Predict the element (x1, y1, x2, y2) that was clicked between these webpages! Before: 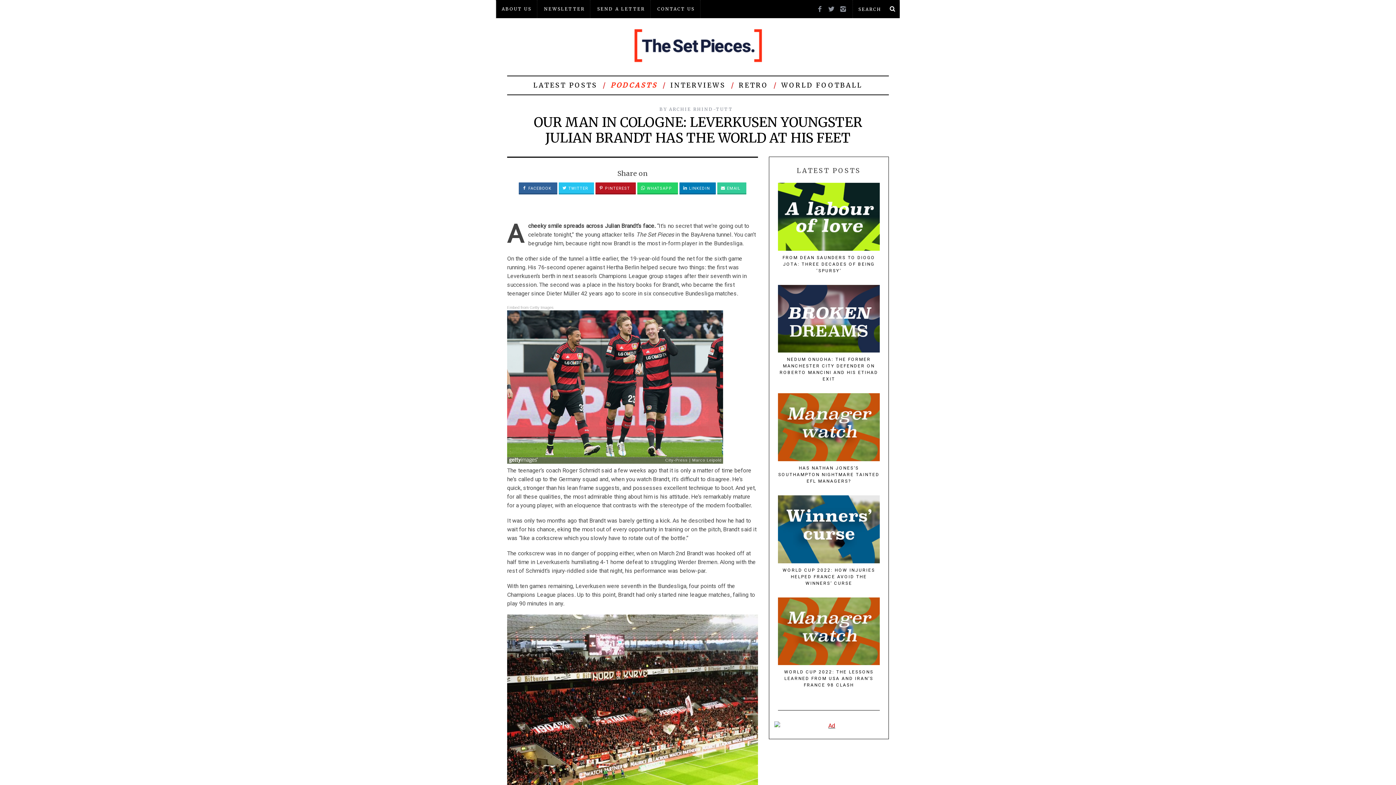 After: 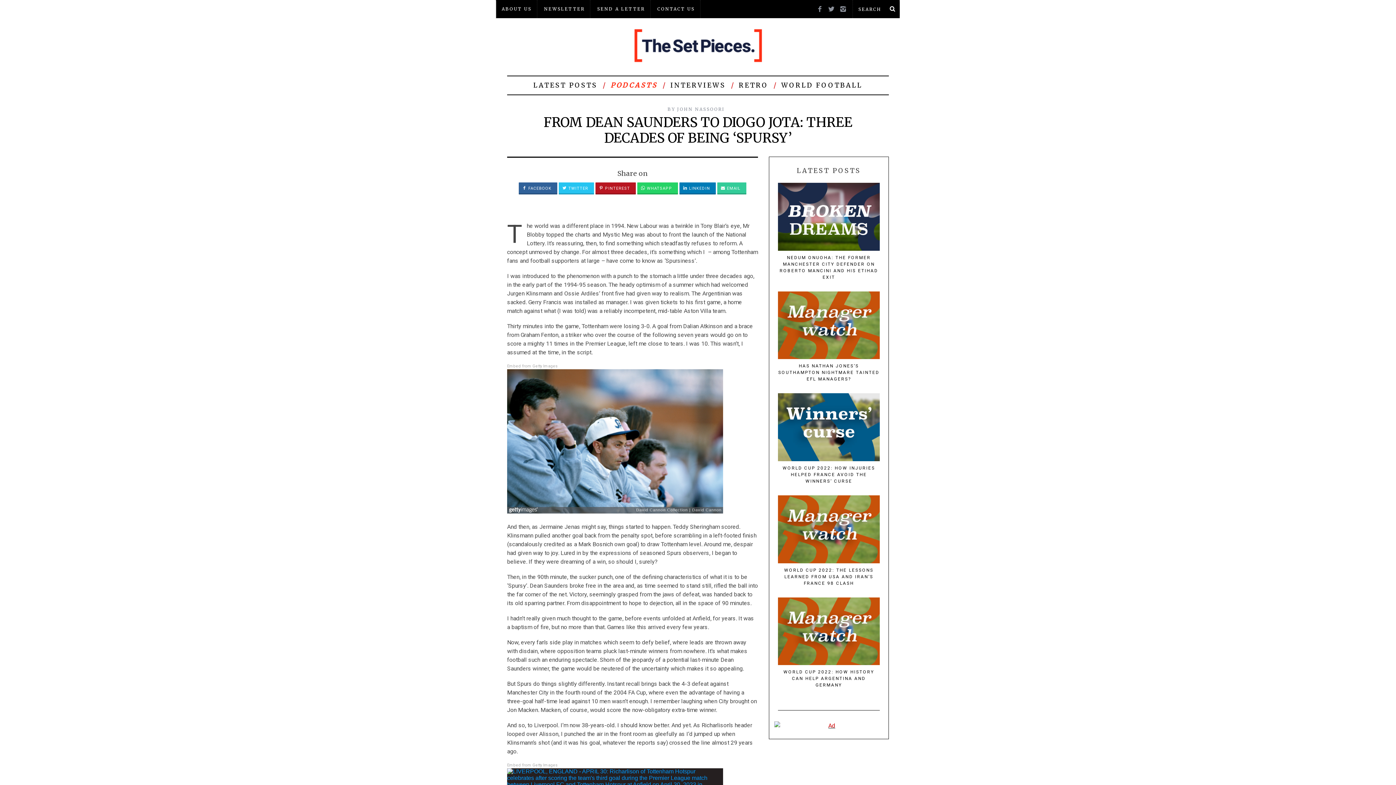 Action: bbox: (778, 182, 880, 250)